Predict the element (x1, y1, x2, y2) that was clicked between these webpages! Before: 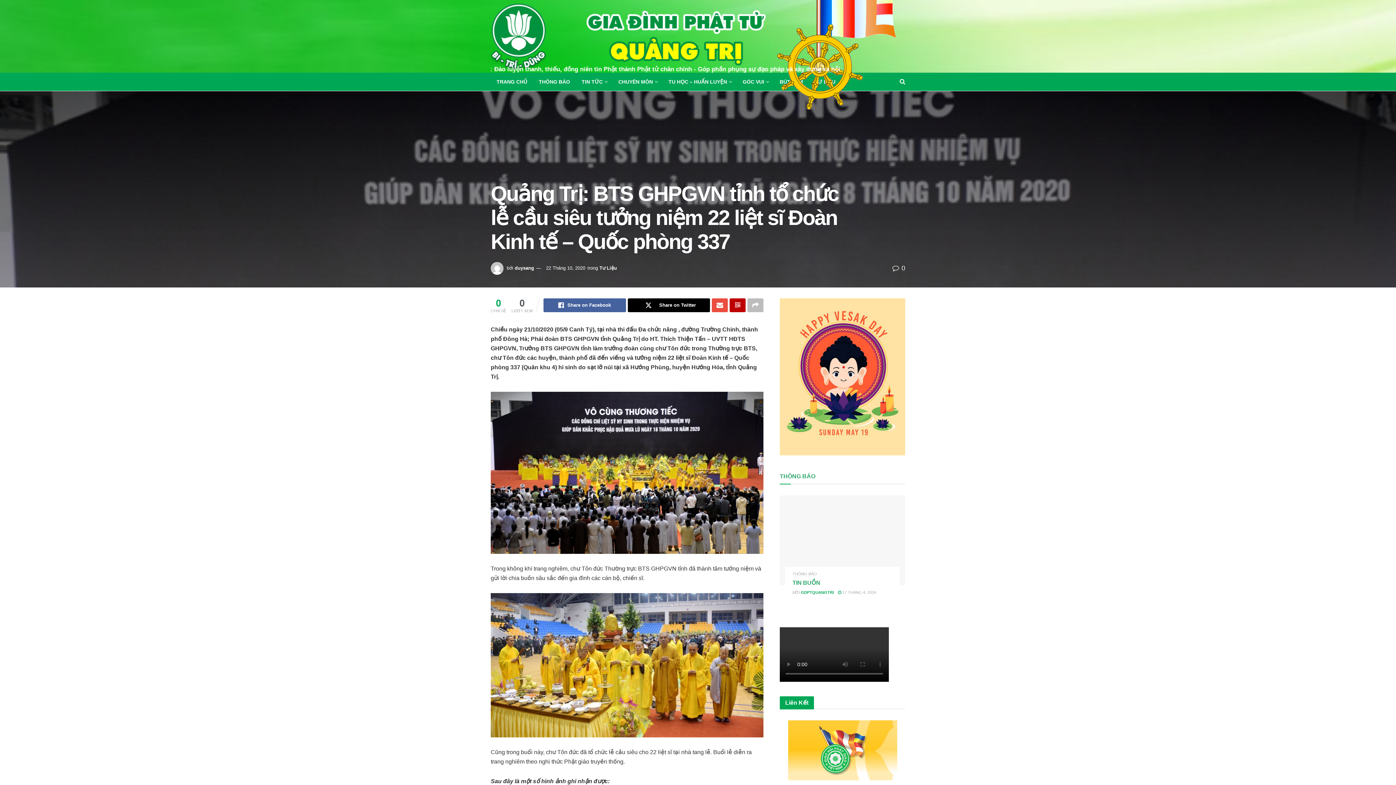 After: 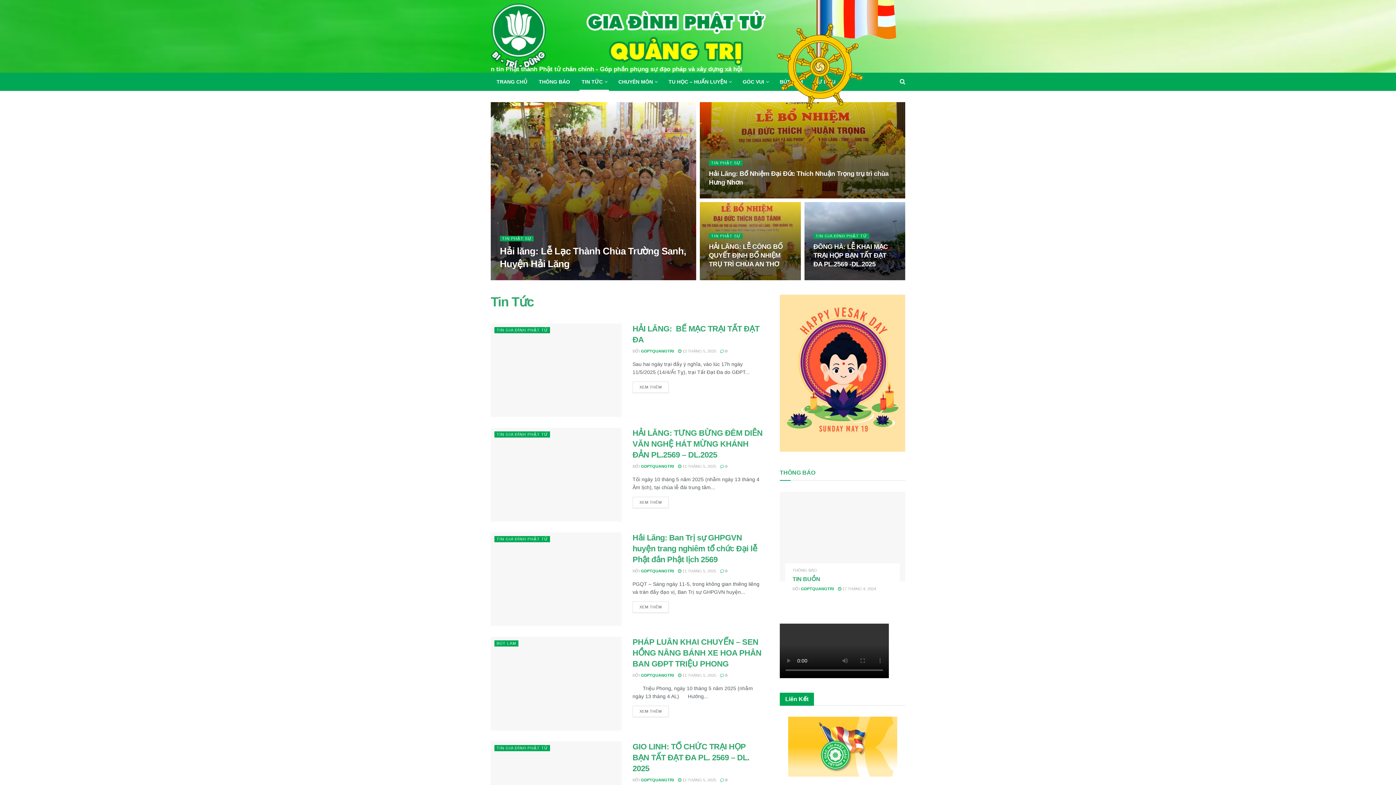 Action: label: TIN TỨC bbox: (576, 72, 612, 90)